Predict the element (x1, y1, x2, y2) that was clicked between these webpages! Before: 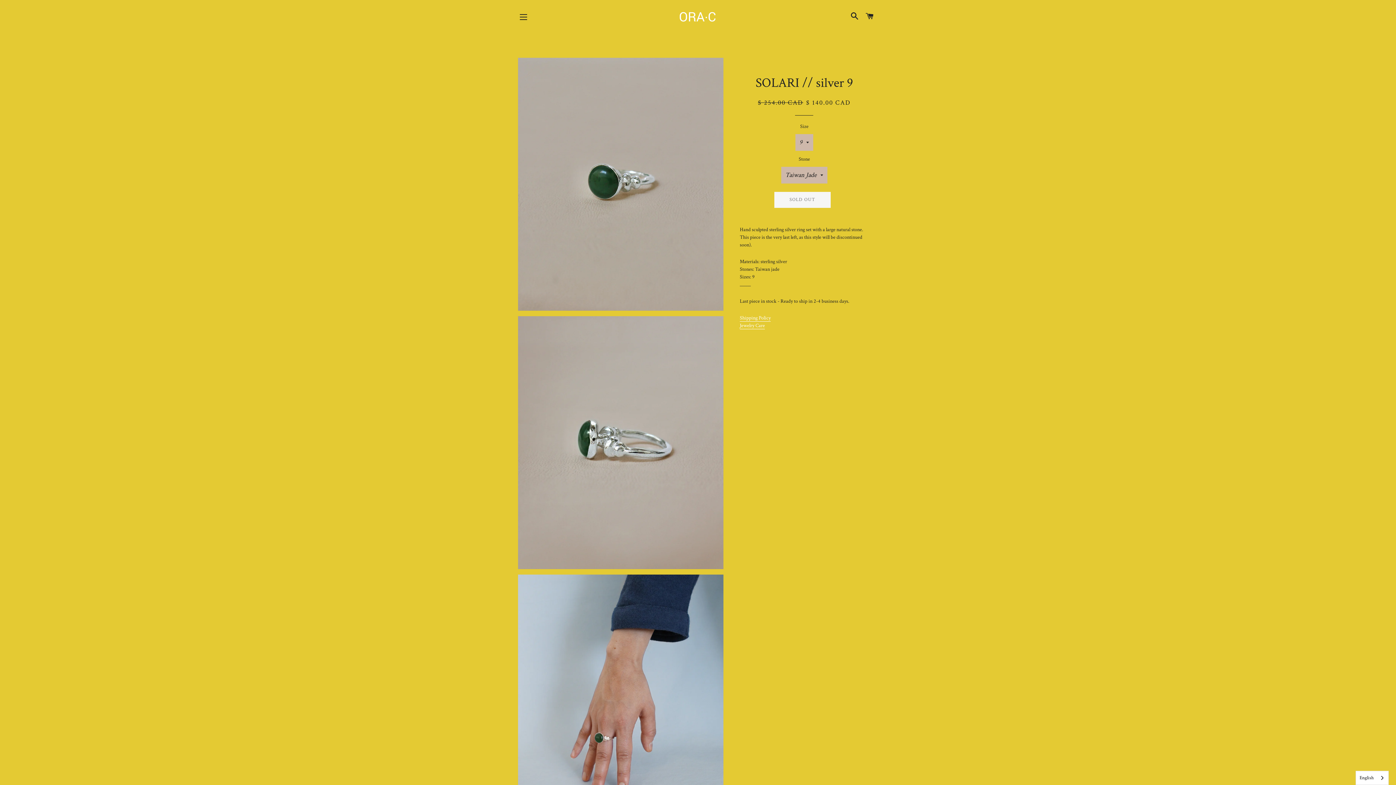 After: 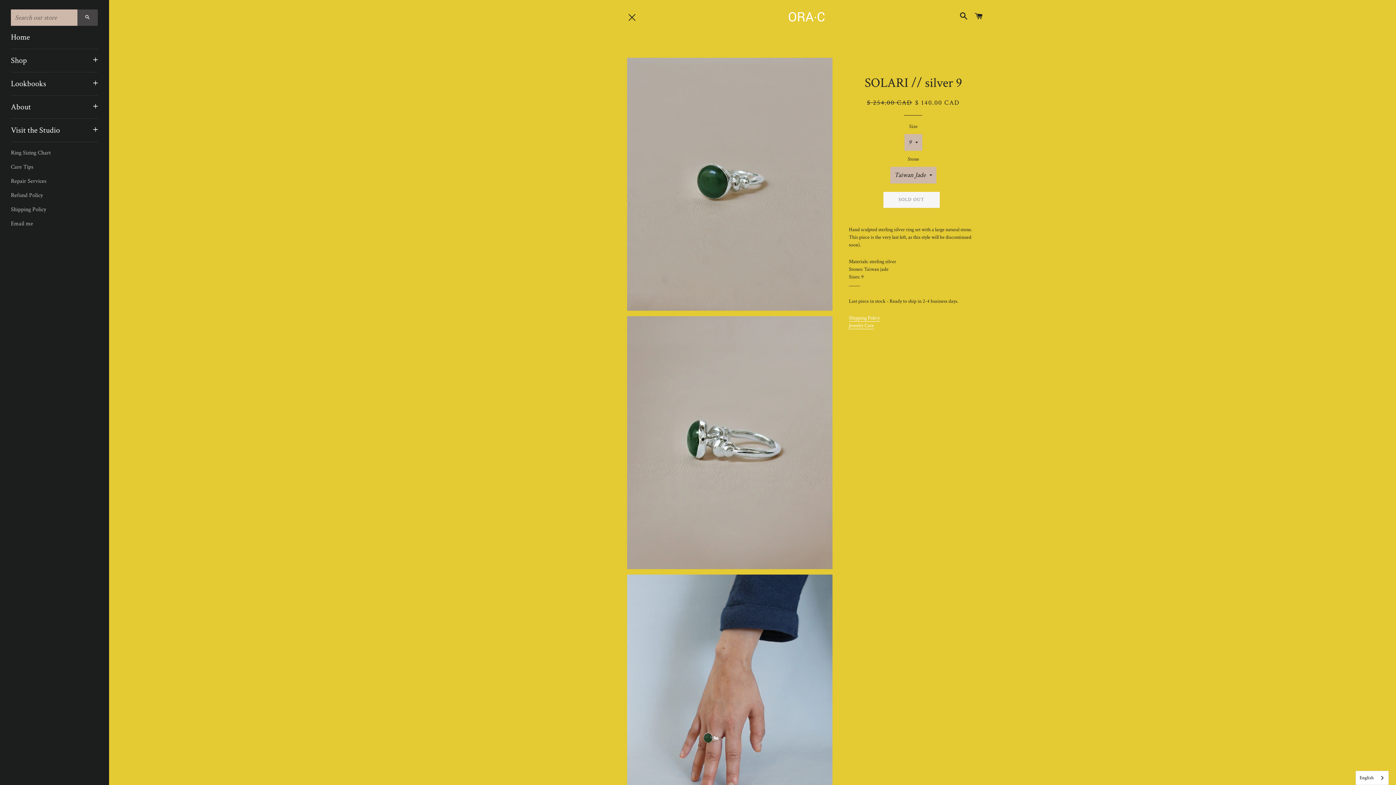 Action: bbox: (514, 8, 532, 26) label: SITE NAVIGATION